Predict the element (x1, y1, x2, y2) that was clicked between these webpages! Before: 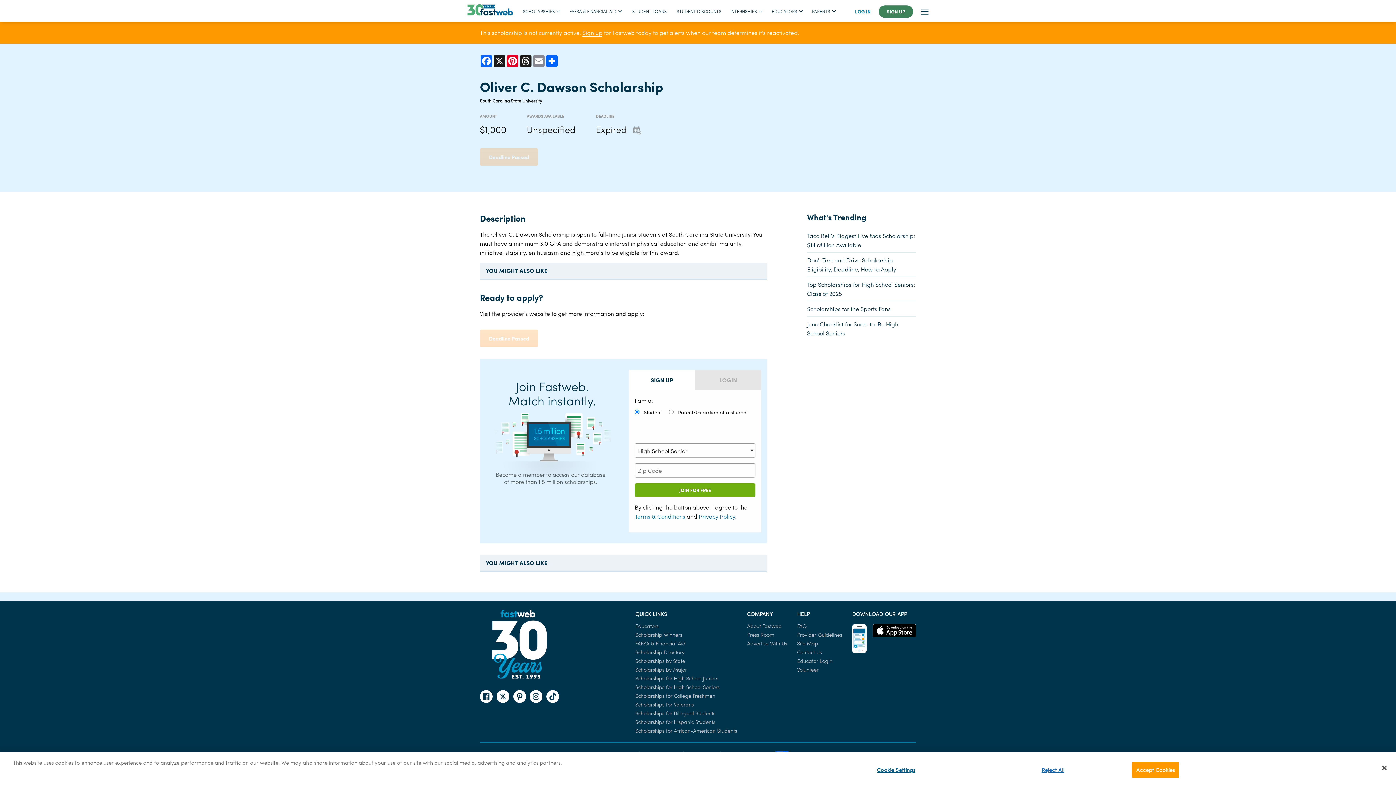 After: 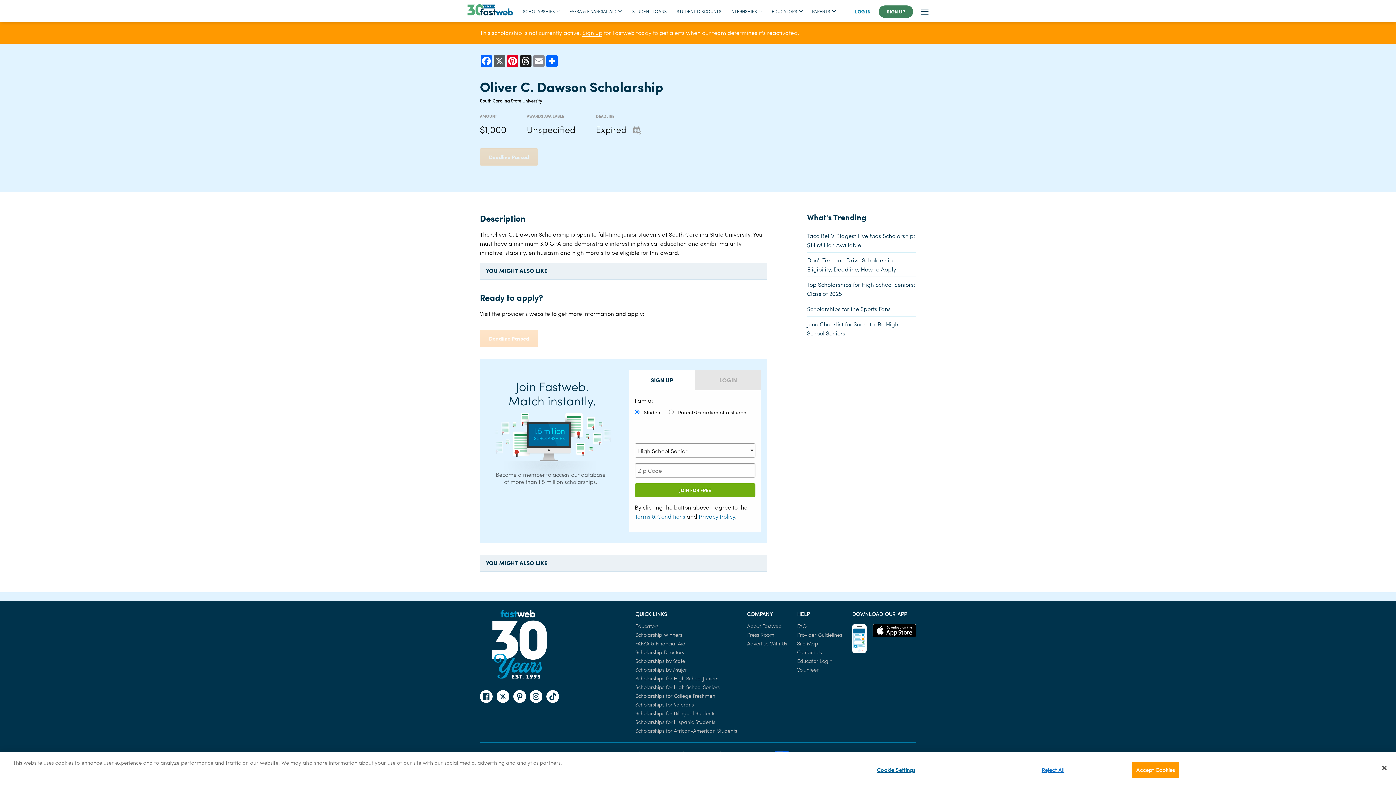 Action: bbox: (493, 55, 506, 66) label: X